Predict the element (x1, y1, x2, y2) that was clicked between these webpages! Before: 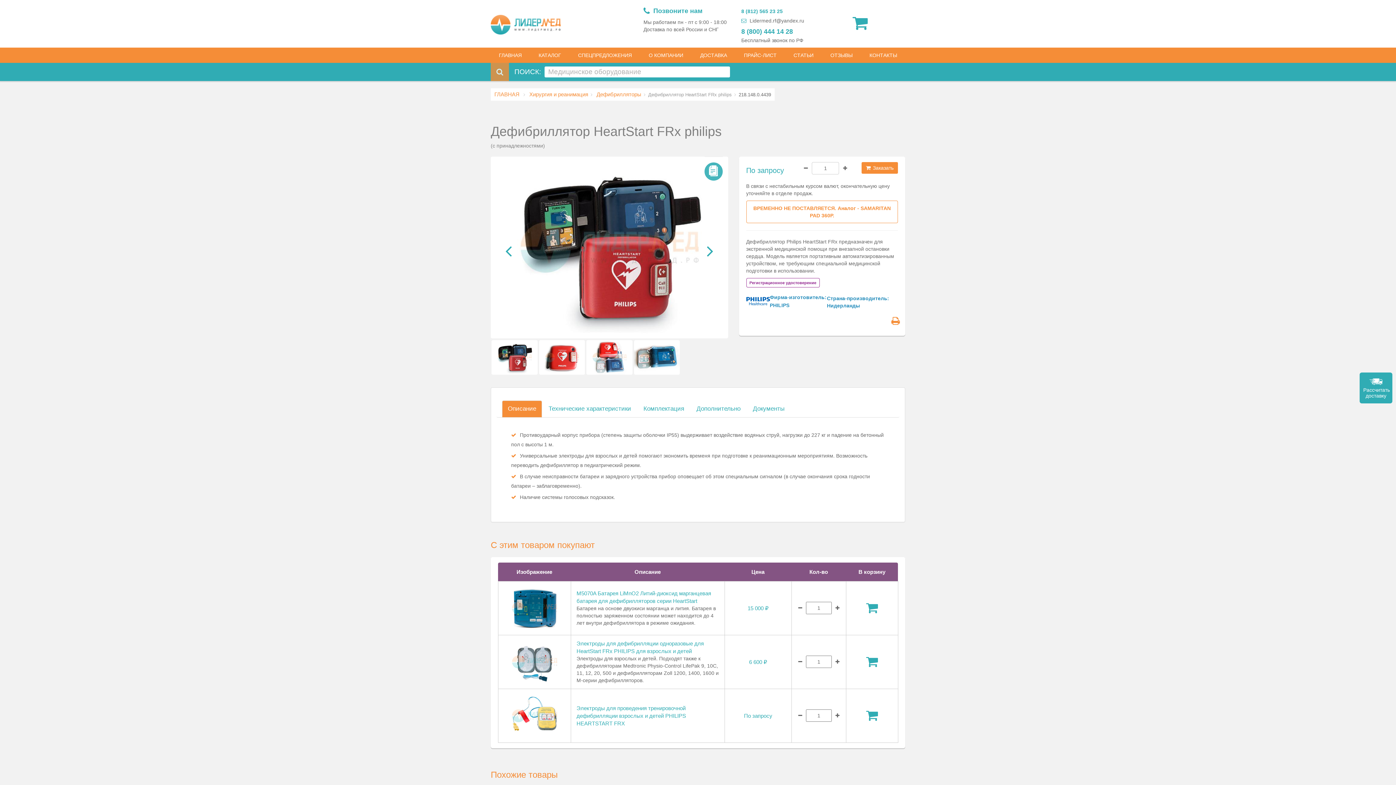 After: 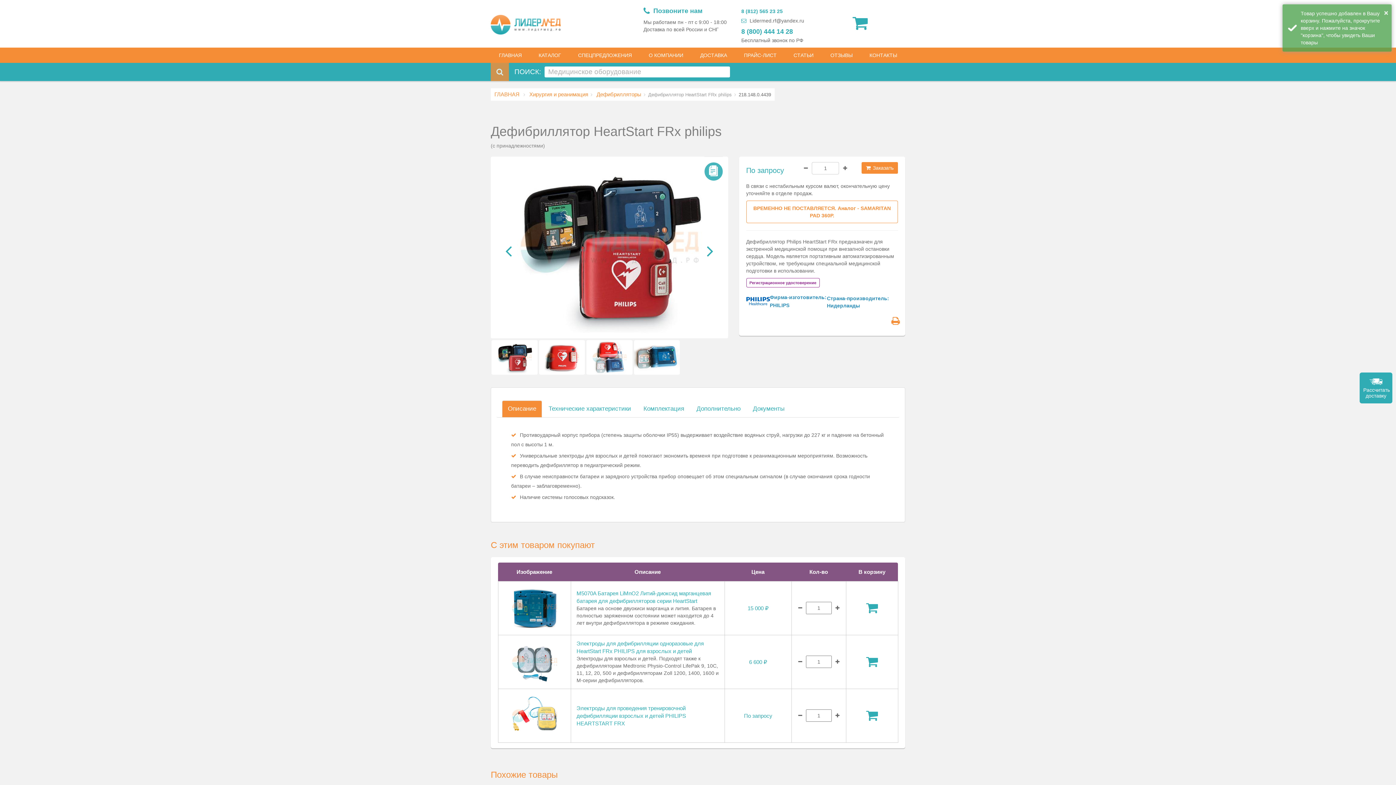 Action: bbox: (866, 715, 878, 721)